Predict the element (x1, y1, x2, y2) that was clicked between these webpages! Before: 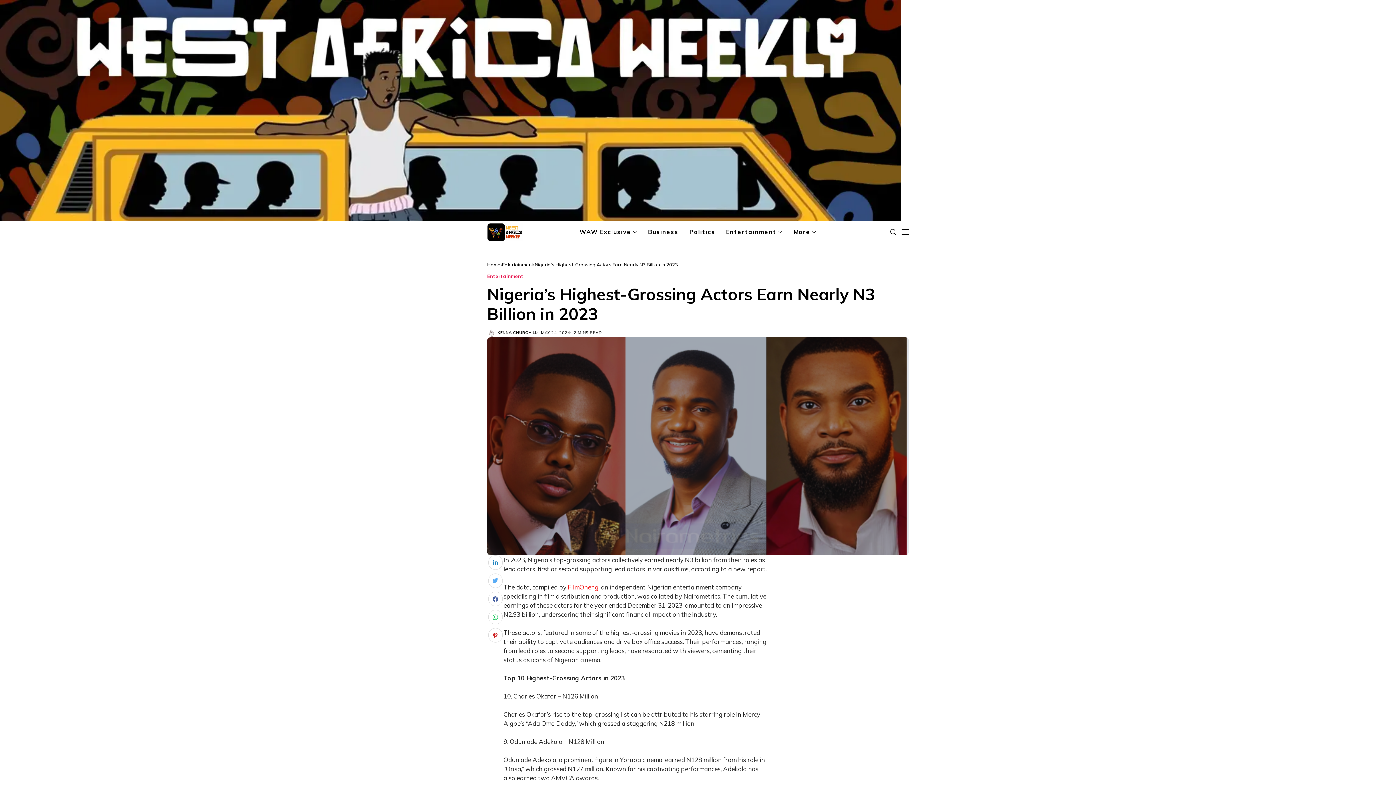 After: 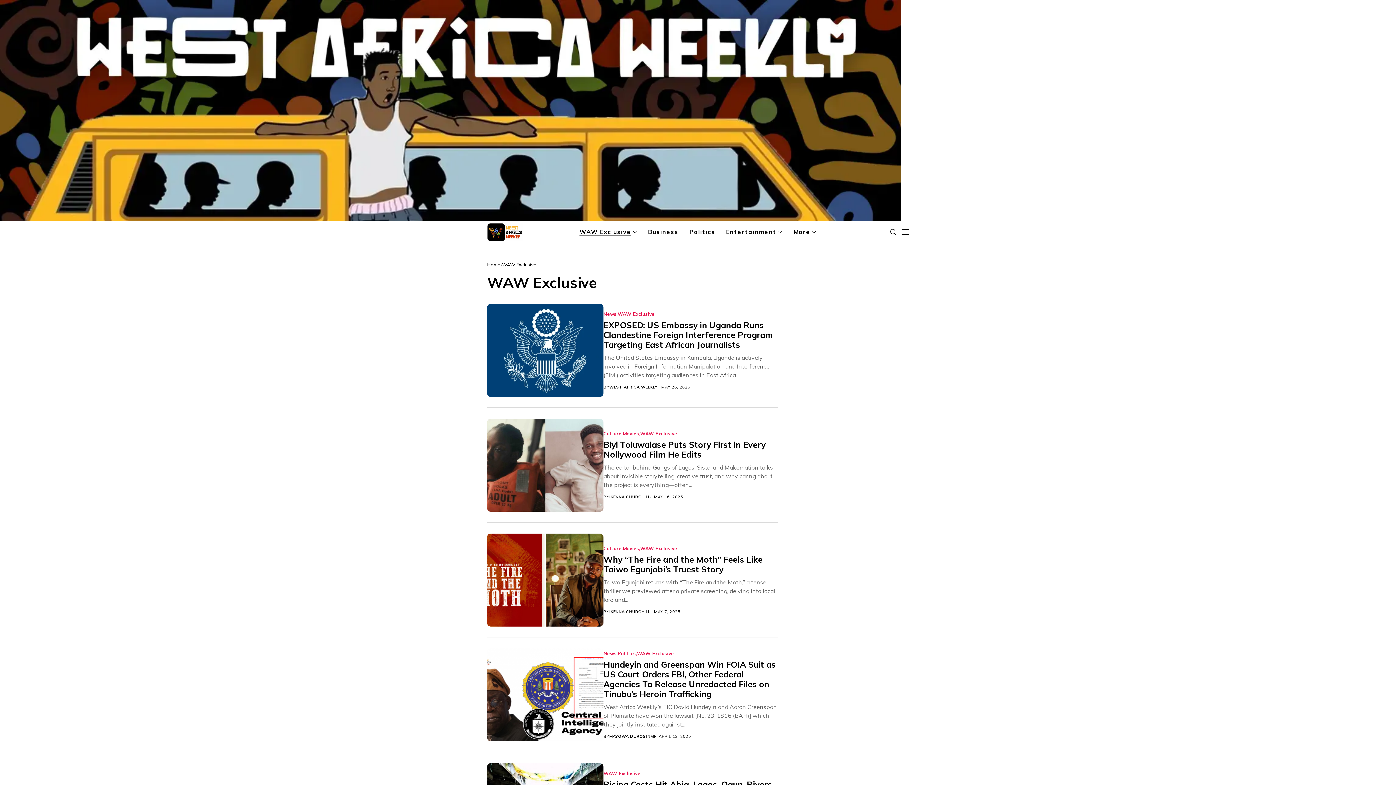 Action: label: WAW Exclusive bbox: (579, 221, 637, 243)